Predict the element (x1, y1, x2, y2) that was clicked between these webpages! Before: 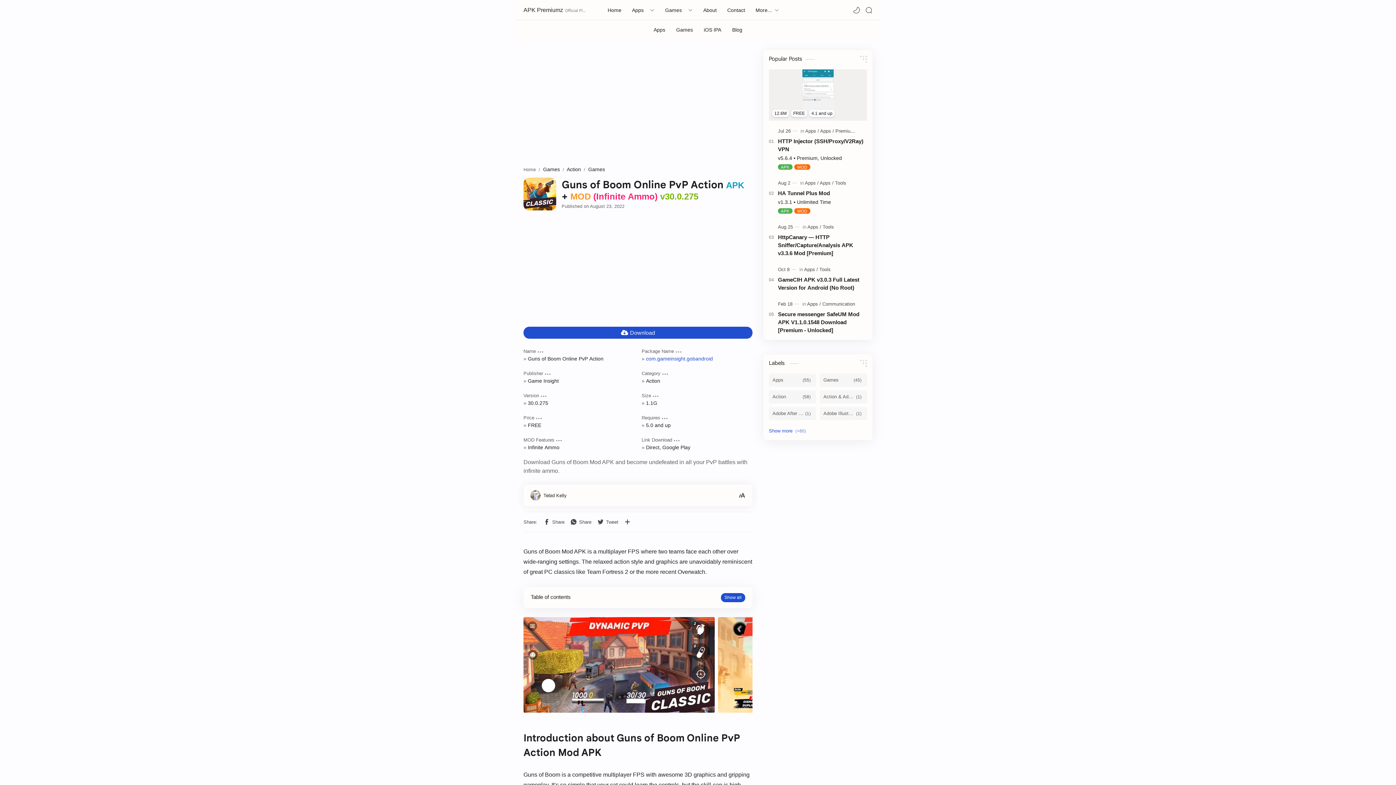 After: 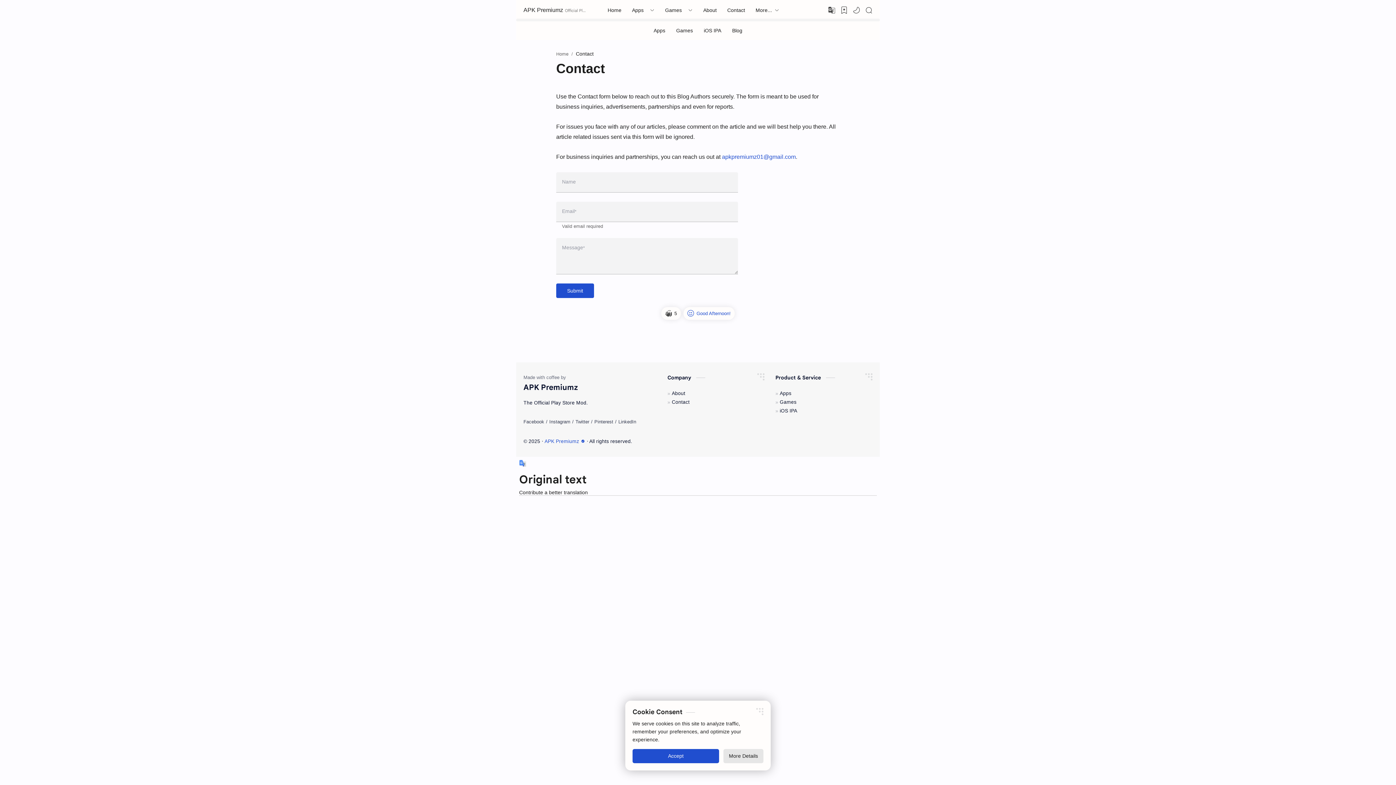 Action: label: Contact bbox: (727, 7, 745, 12)